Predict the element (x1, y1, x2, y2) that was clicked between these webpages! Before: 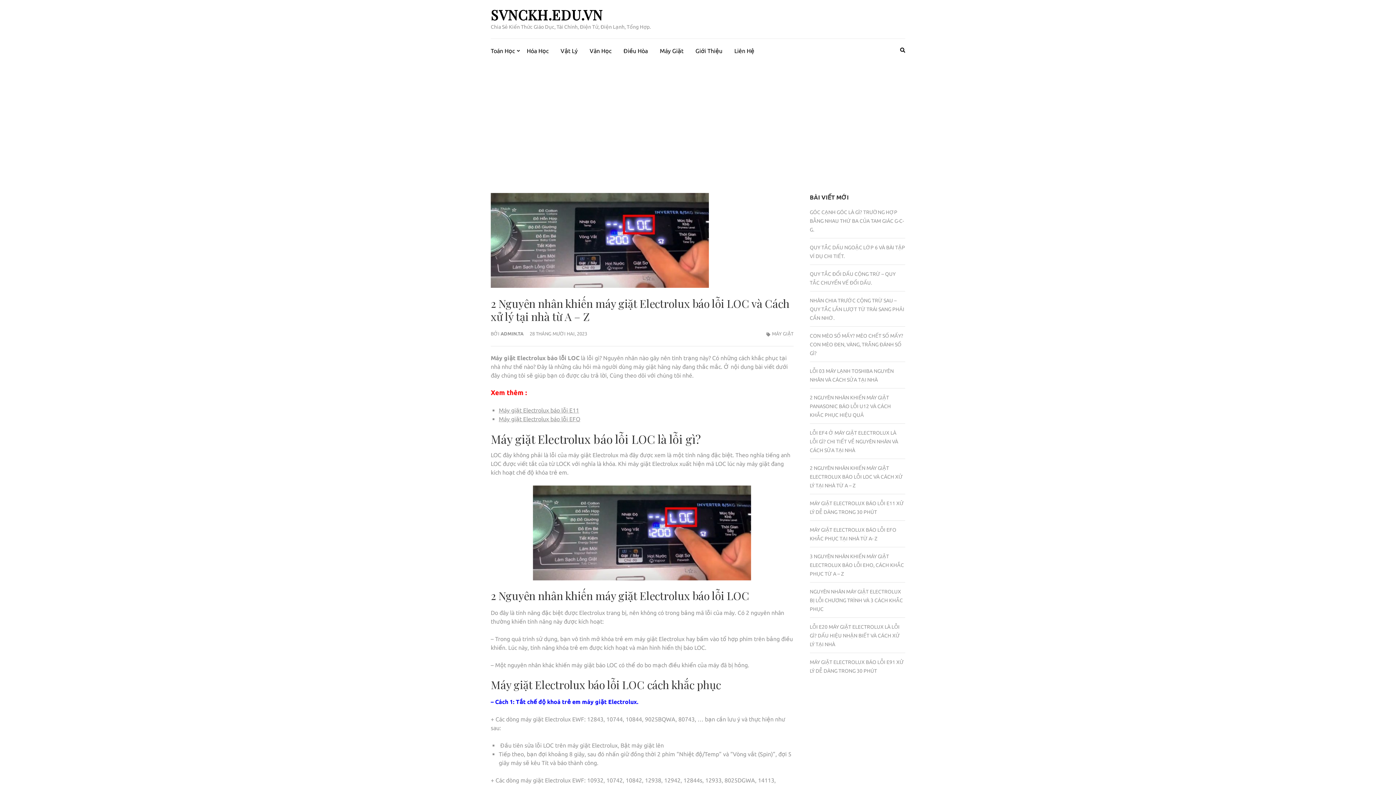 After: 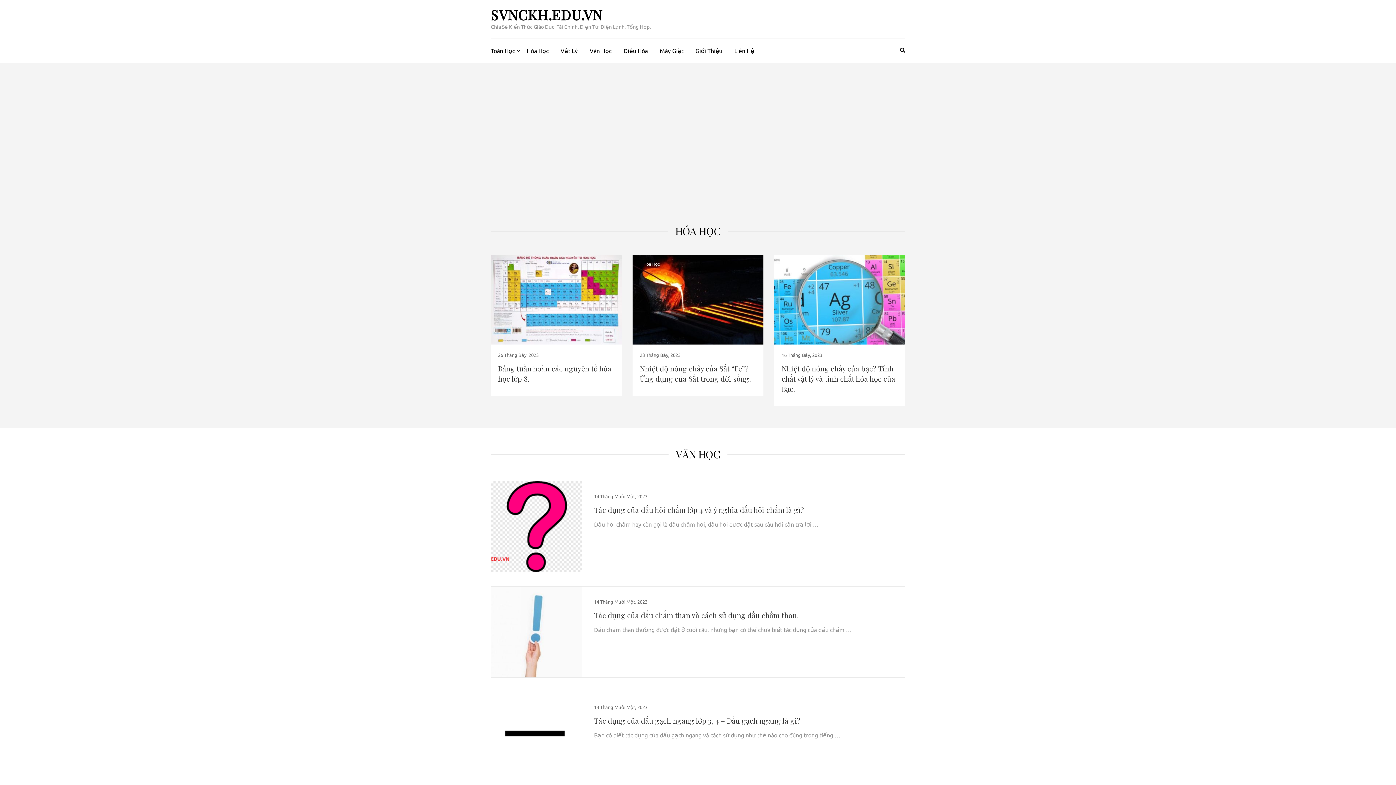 Action: label: SVNCKH.EDU.VN bbox: (490, 5, 602, 24)